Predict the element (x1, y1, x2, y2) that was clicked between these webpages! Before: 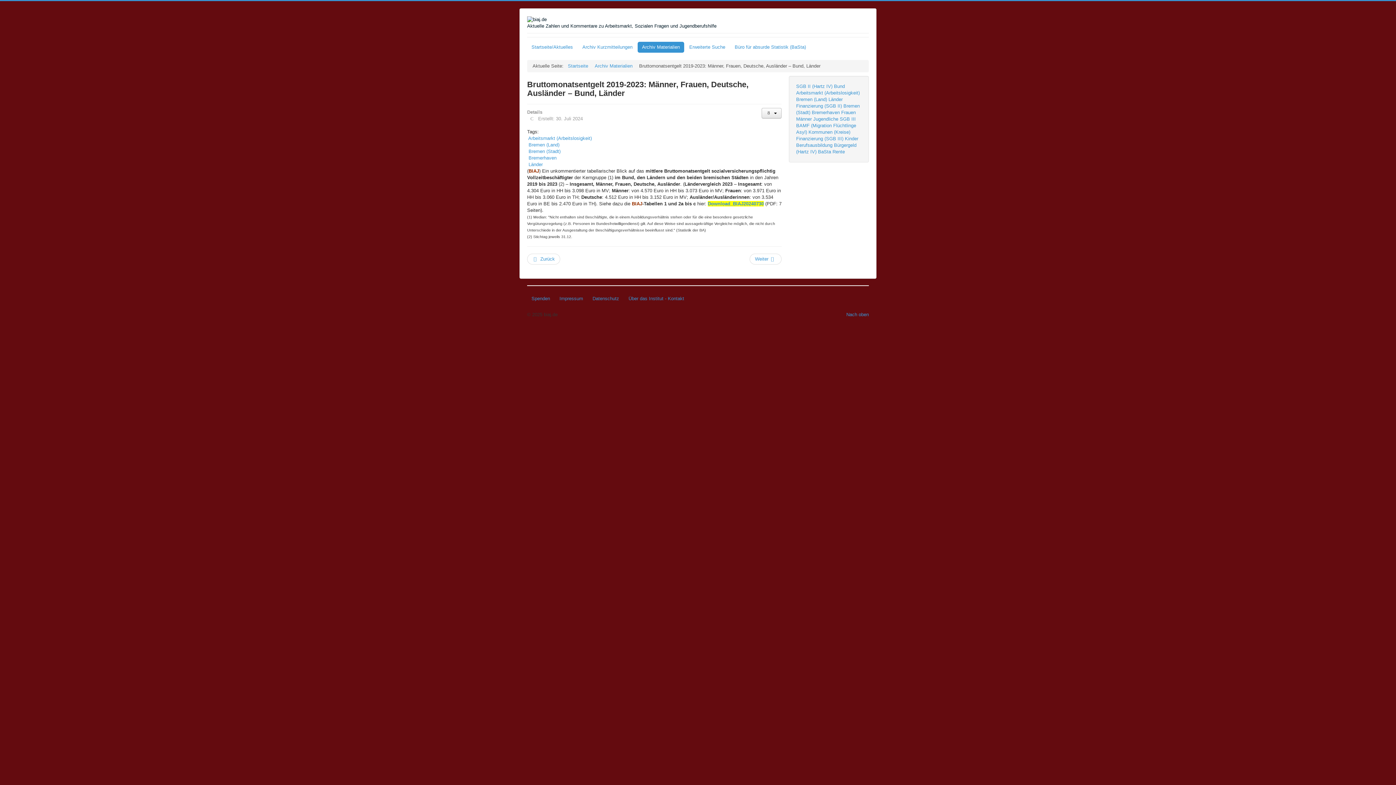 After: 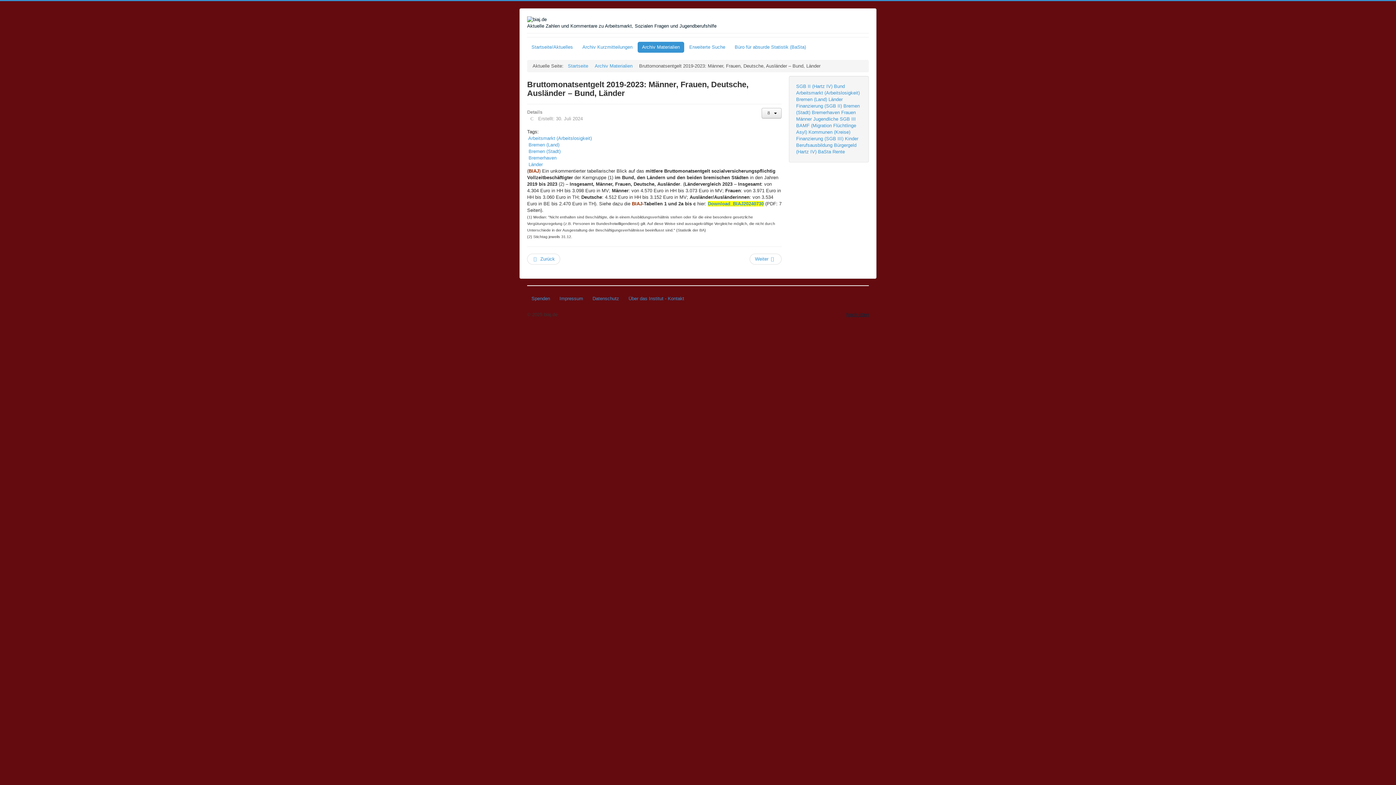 Action: label: Nach oben bbox: (846, 311, 869, 317)